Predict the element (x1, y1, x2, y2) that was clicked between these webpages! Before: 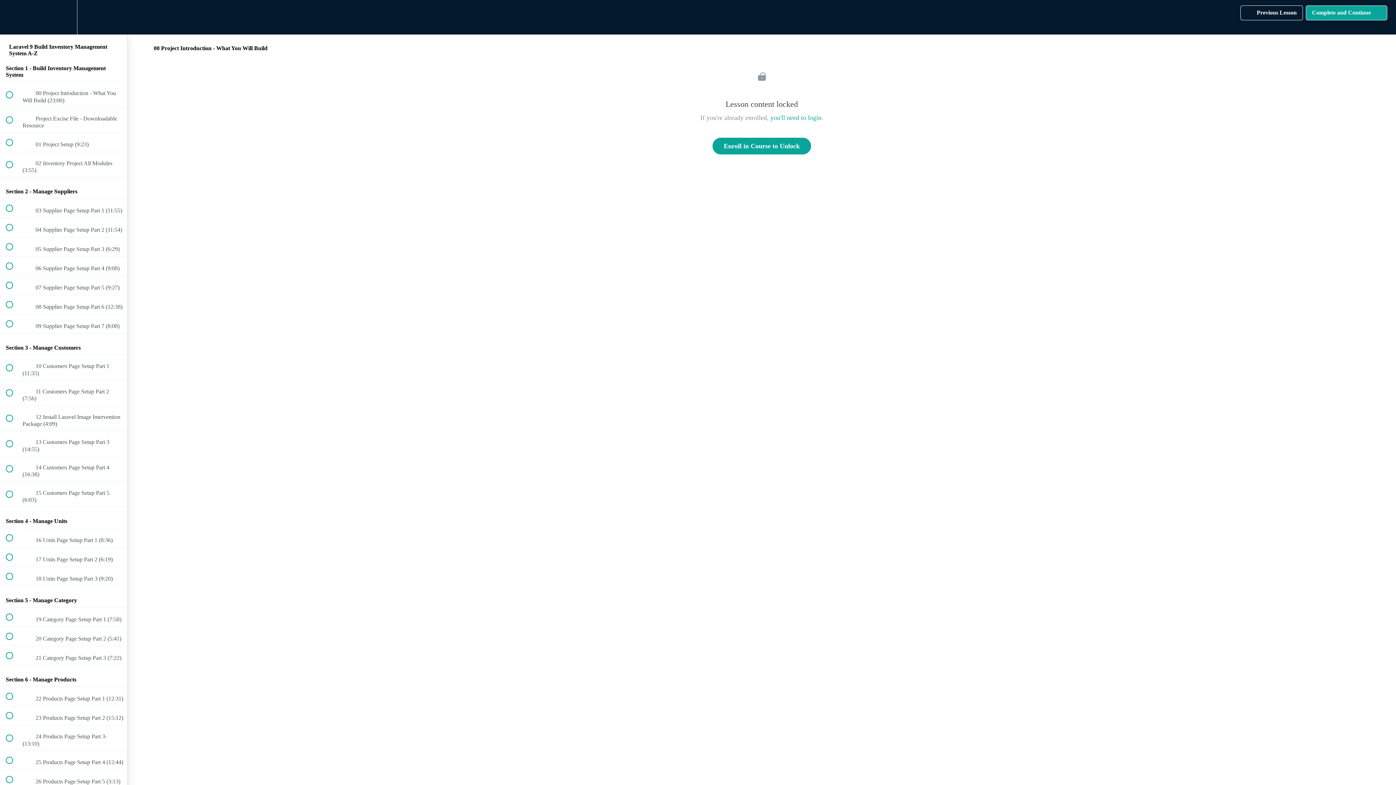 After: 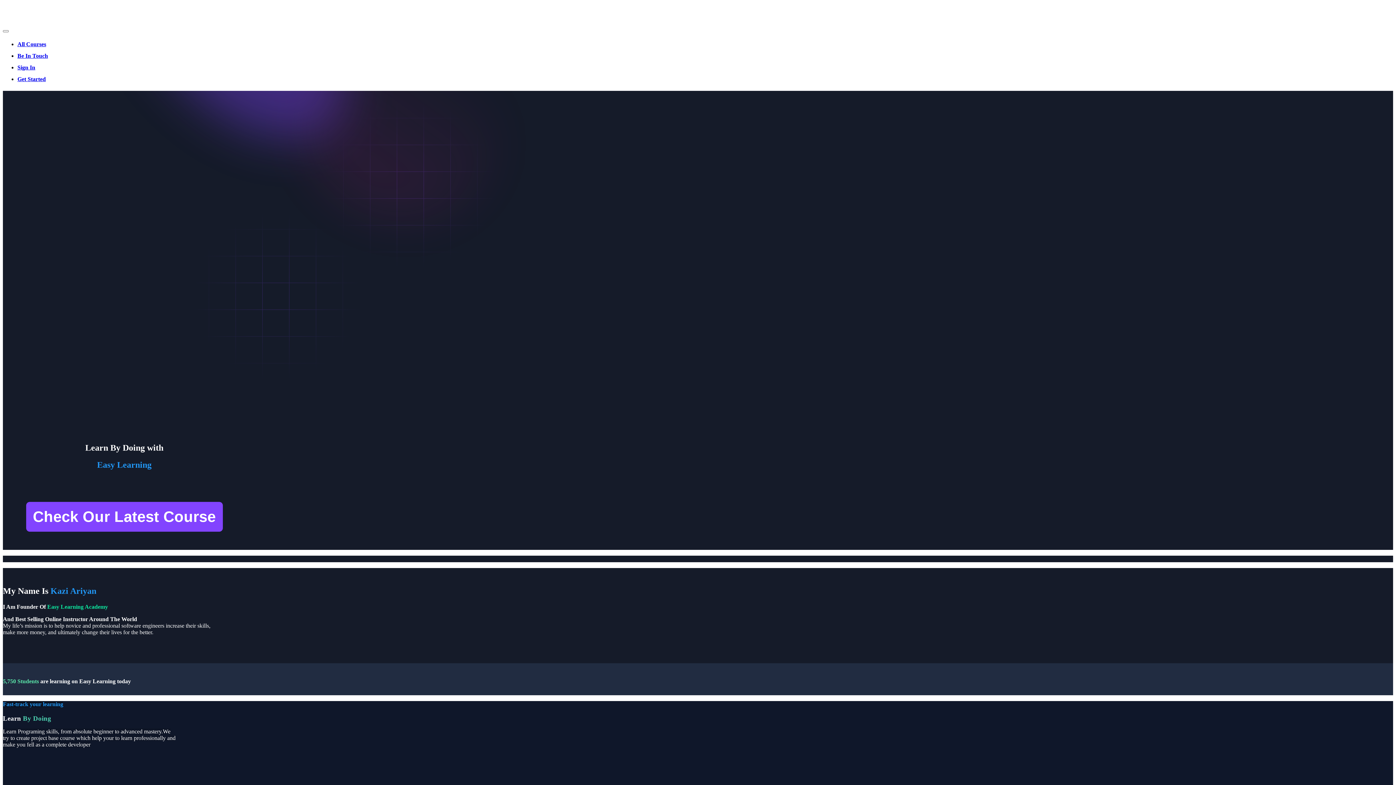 Action: bbox: (0, 0, 26, 34) label: Back to course curriculum